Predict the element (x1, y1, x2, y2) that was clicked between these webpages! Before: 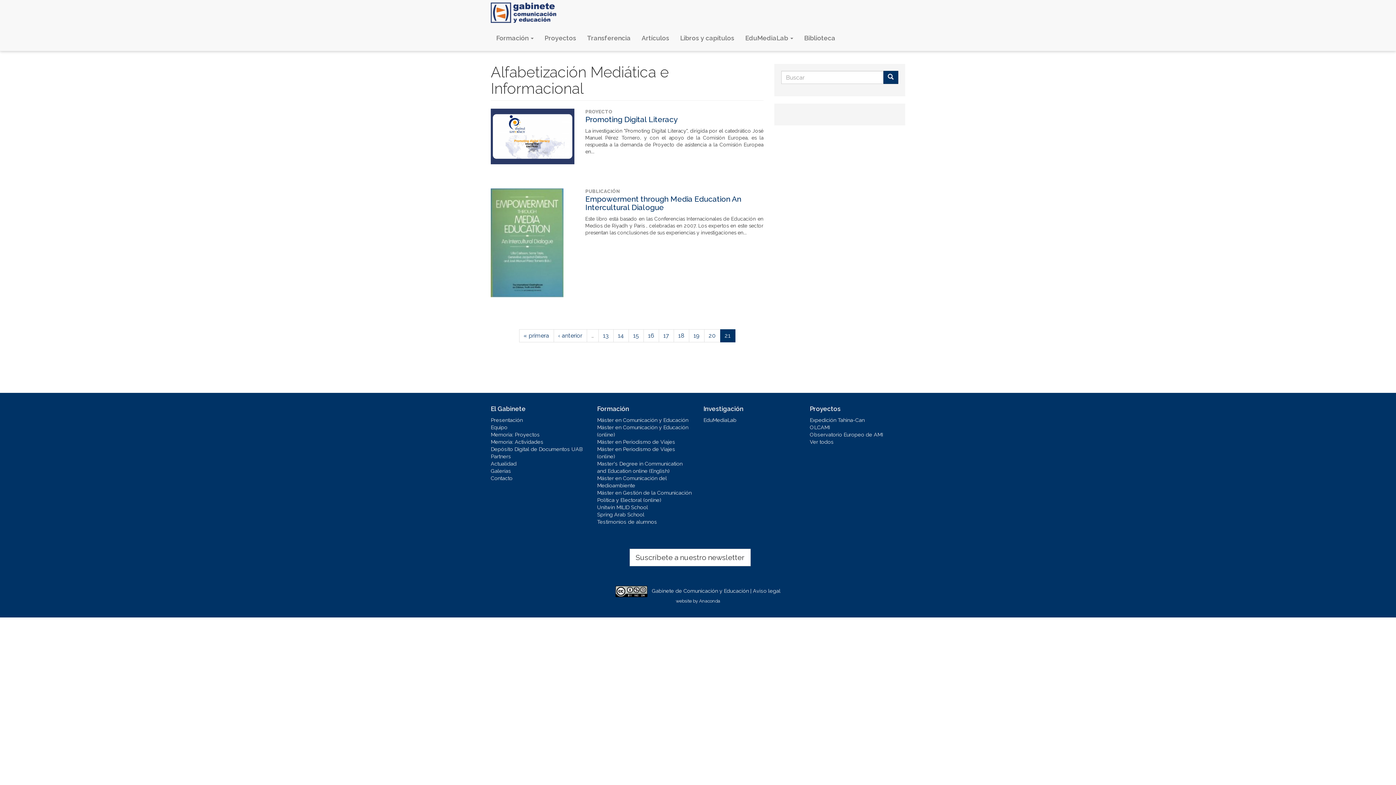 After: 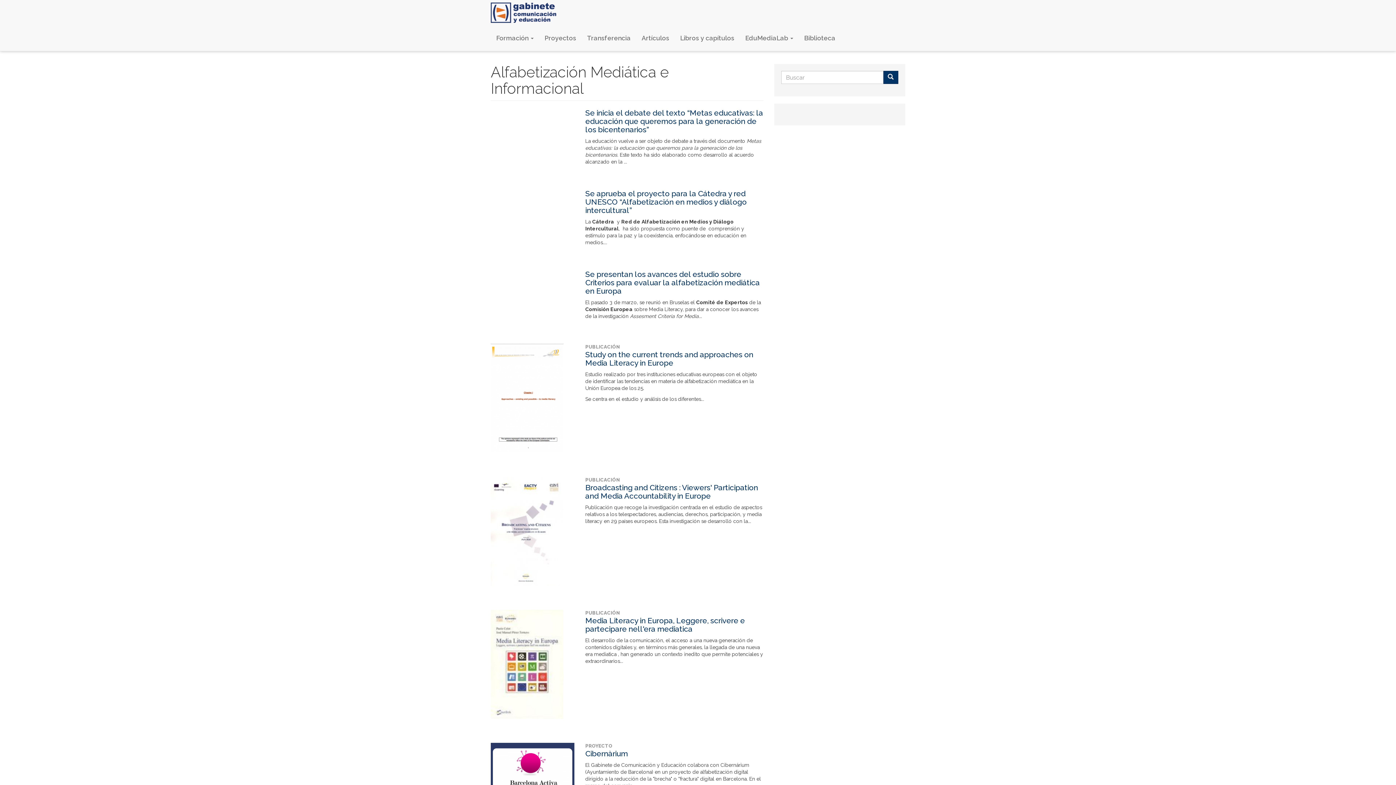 Action: label: ‹ anterior bbox: (553, 329, 587, 342)